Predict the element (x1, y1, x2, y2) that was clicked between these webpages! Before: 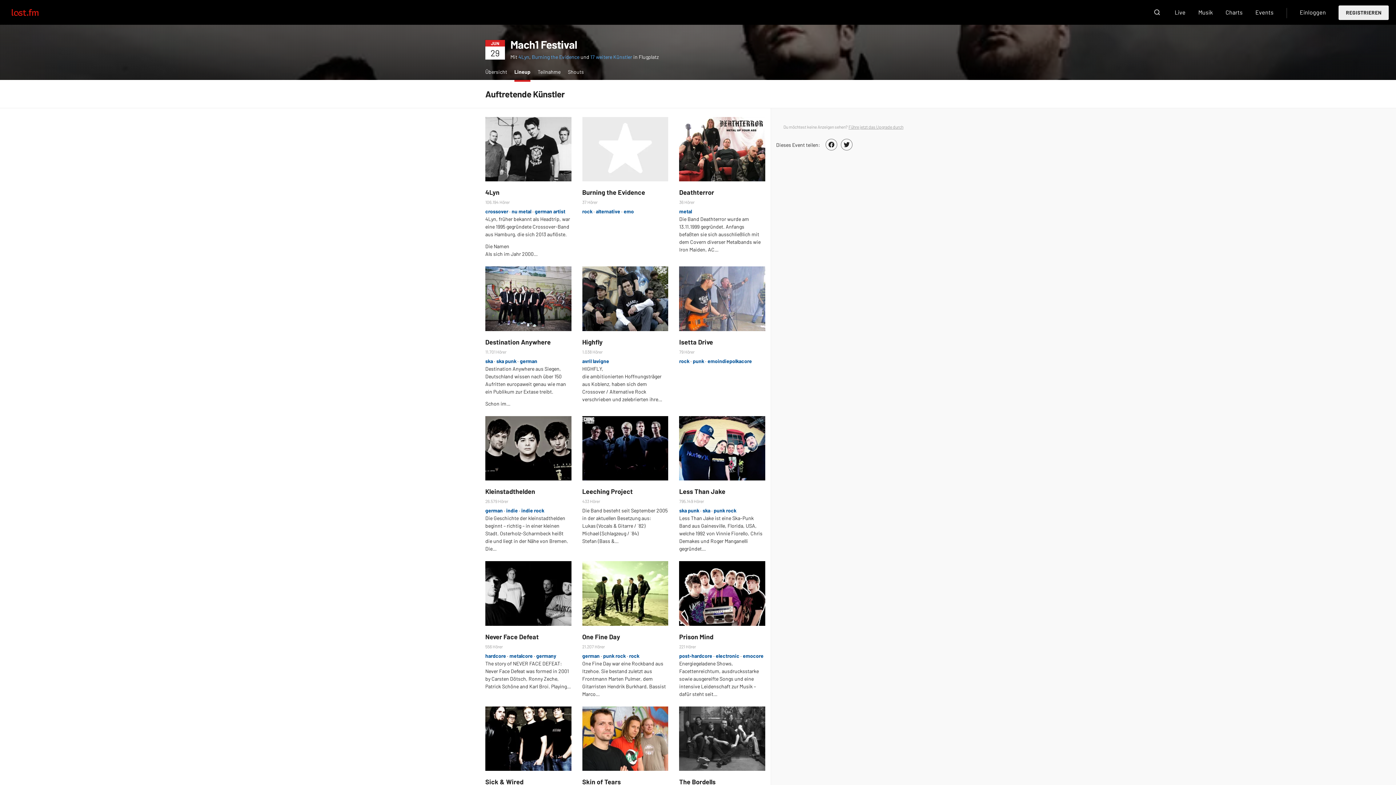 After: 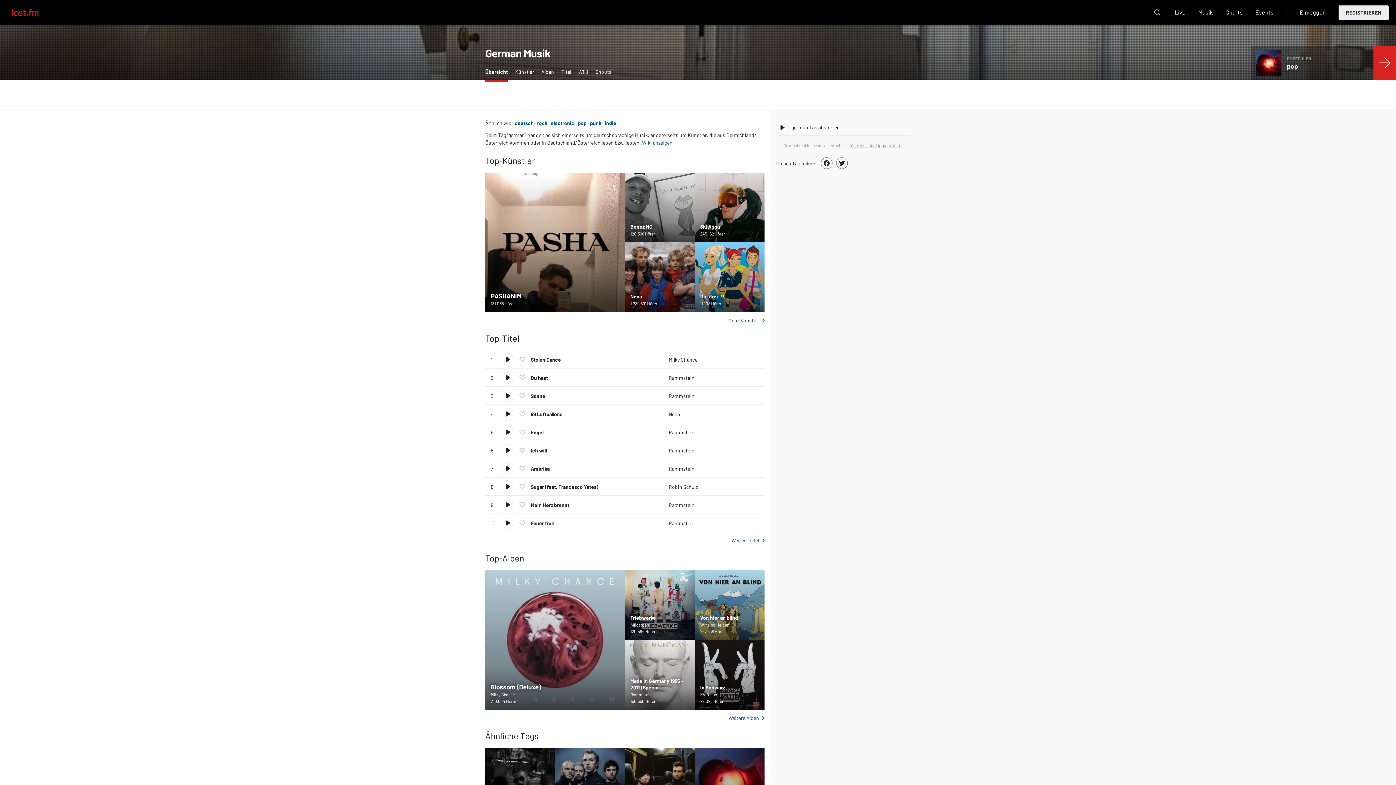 Action: bbox: (520, 358, 537, 364) label: german